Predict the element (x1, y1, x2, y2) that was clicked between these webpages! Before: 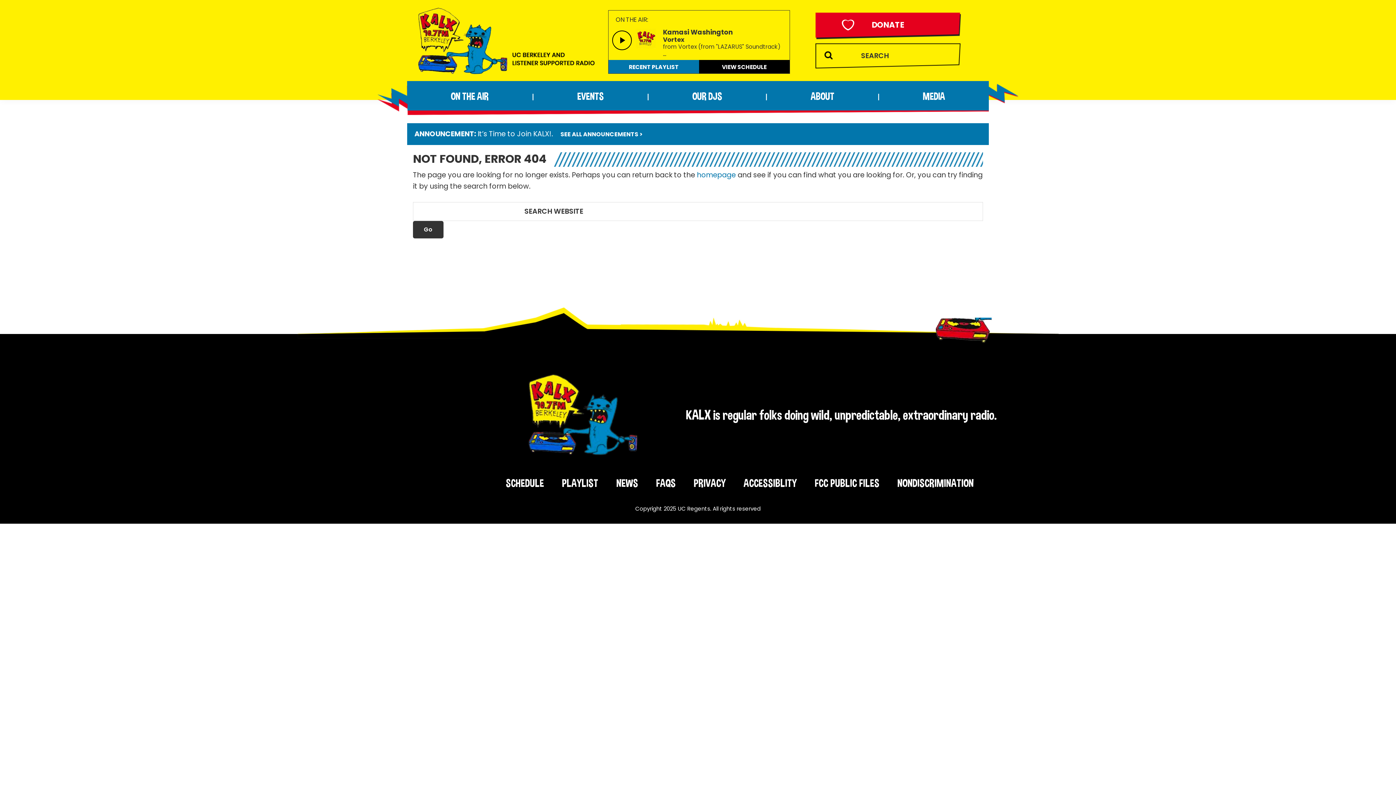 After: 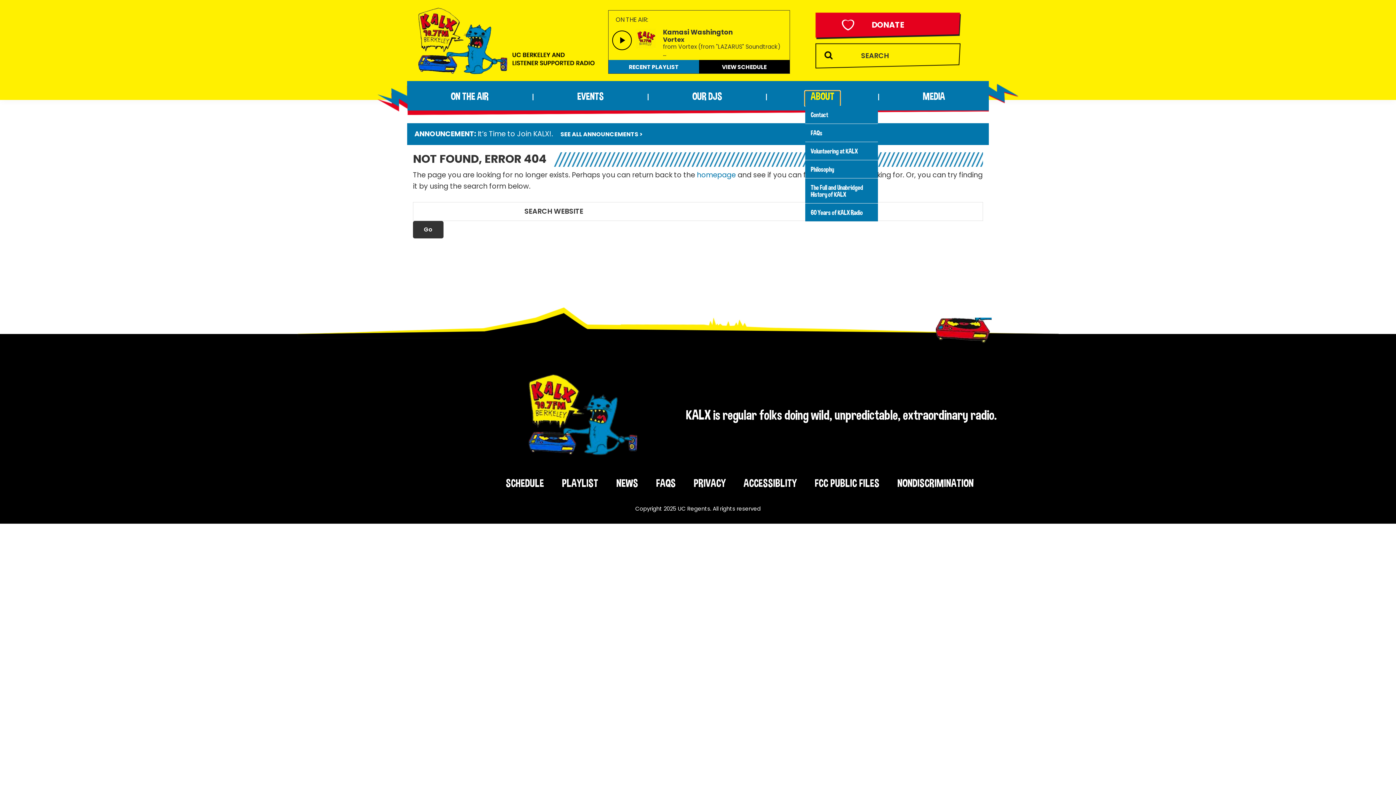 Action: label: ABOUT bbox: (805, 91, 840, 105)